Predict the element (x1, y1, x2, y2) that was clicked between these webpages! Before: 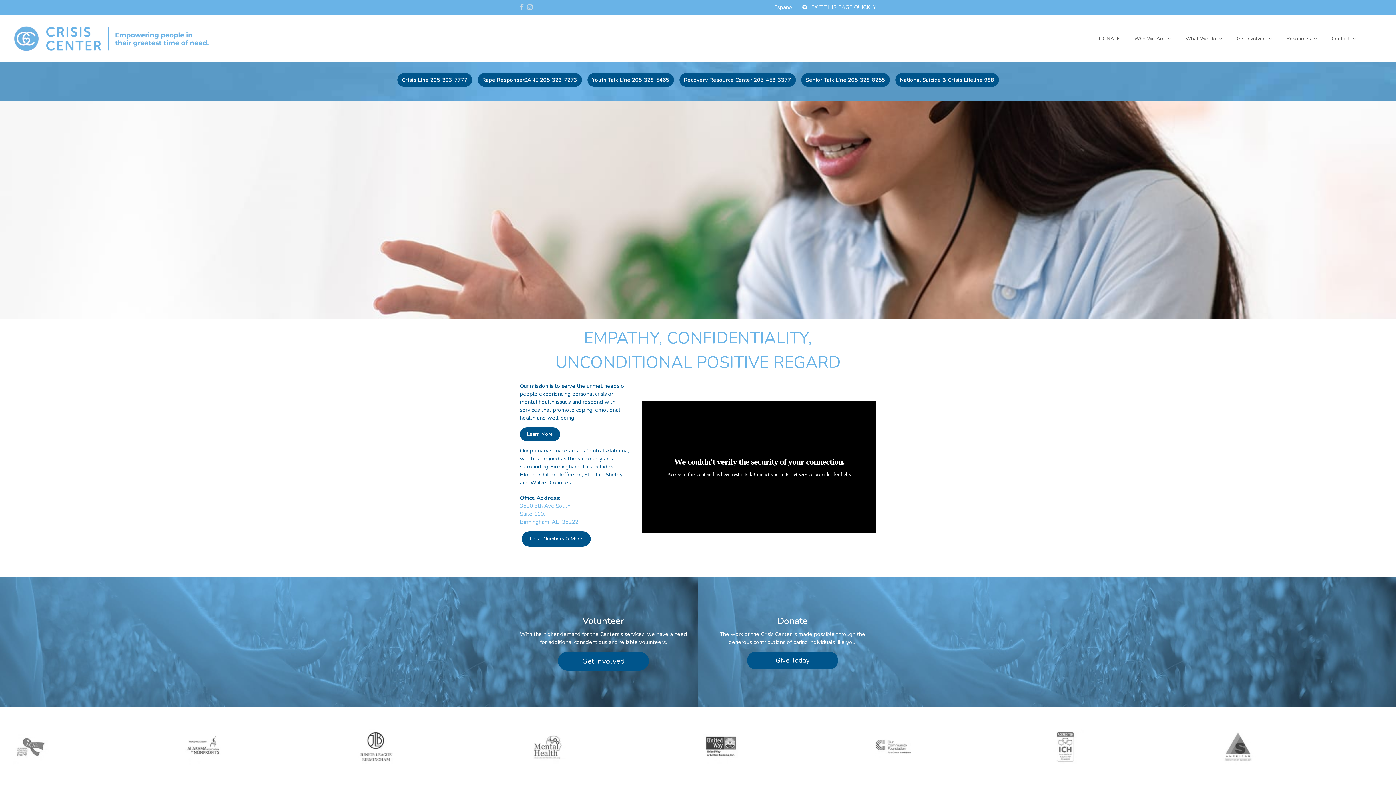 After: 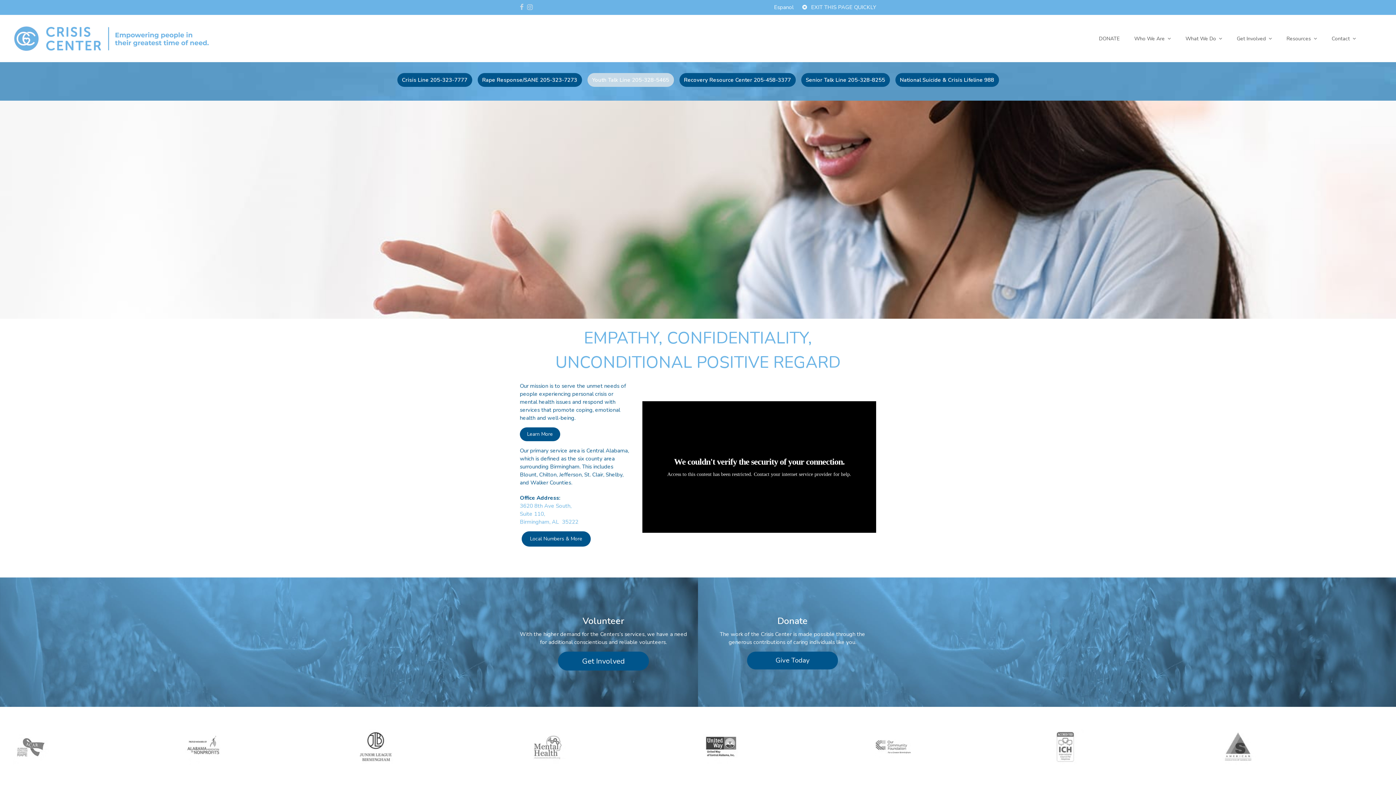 Action: bbox: (587, 73, 674, 86) label: Youth Talk Line 205-328-5465